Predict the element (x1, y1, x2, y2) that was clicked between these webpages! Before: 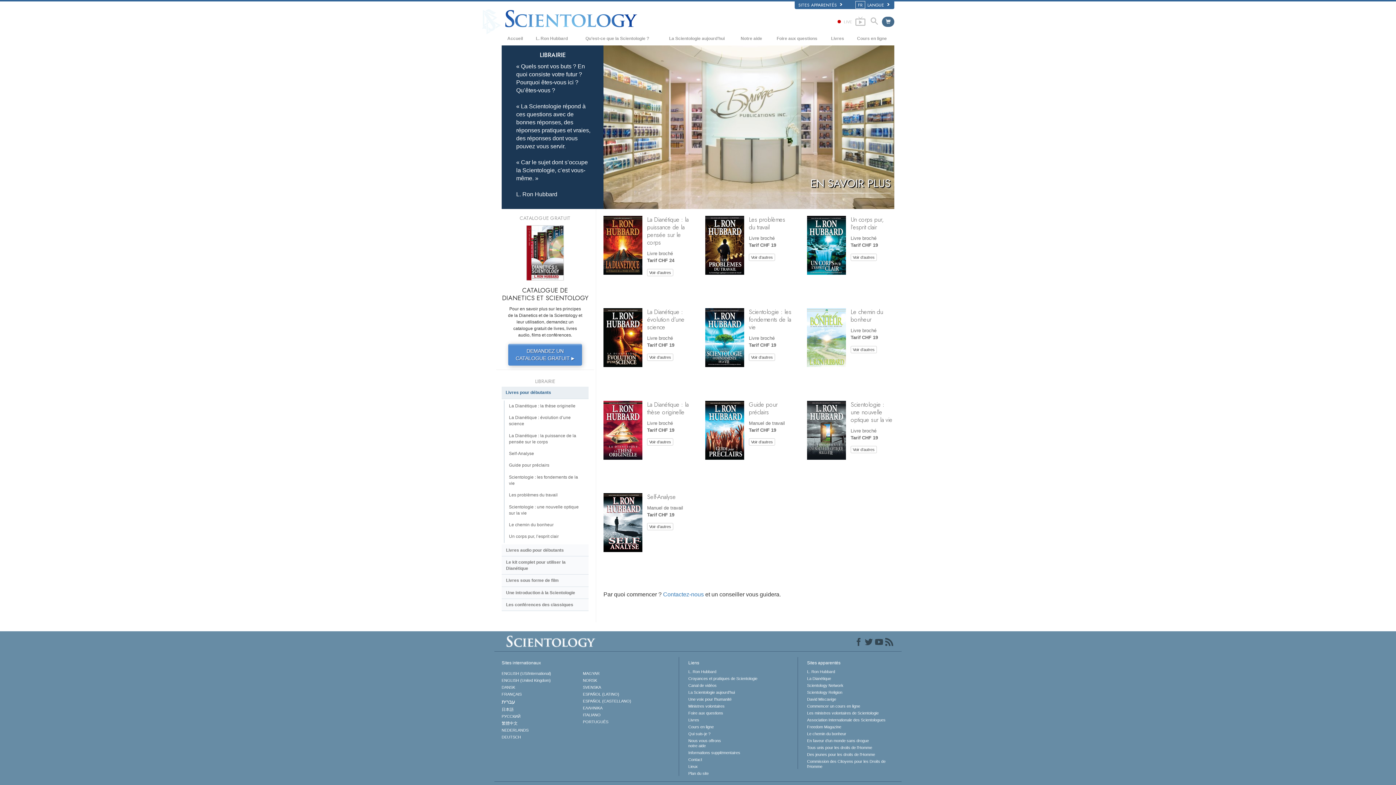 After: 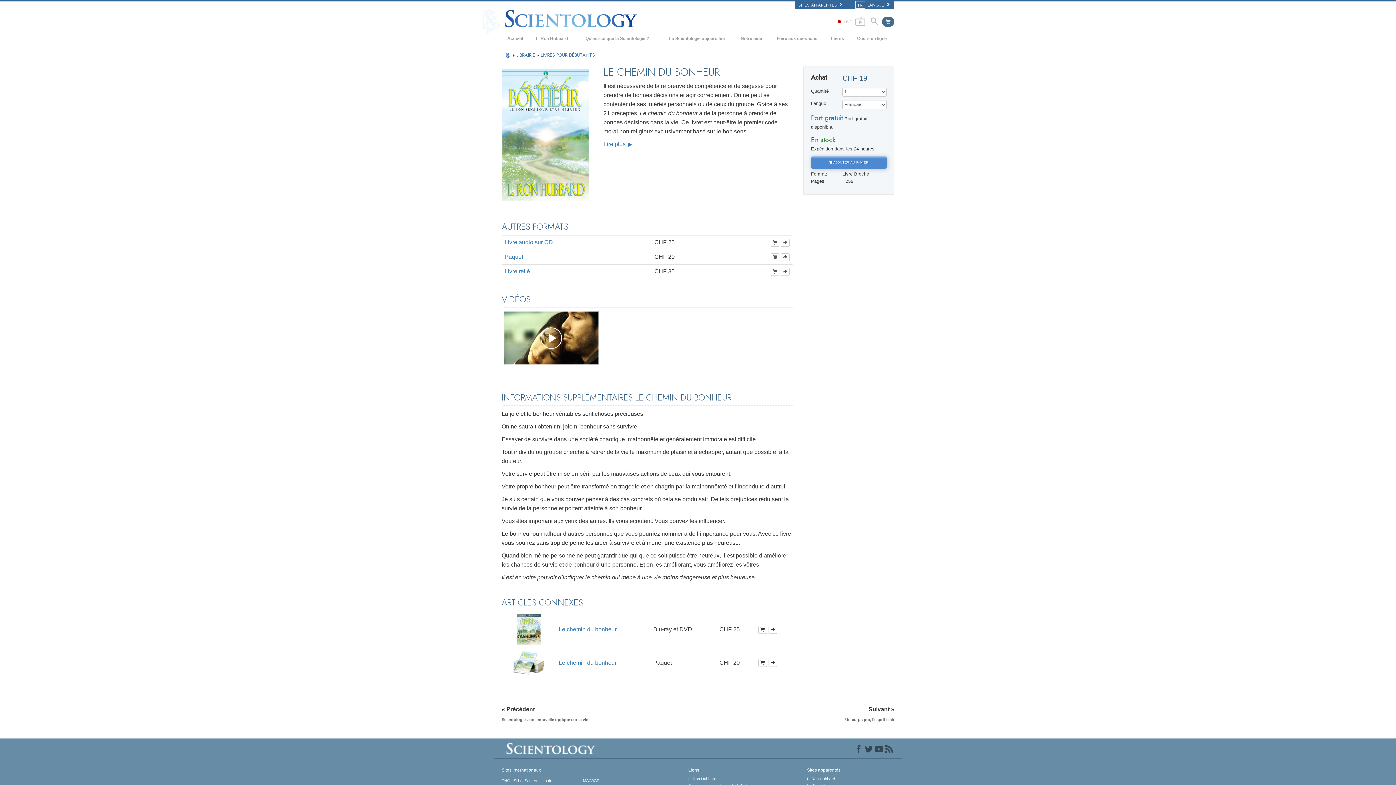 Action: bbox: (807, 334, 846, 340)